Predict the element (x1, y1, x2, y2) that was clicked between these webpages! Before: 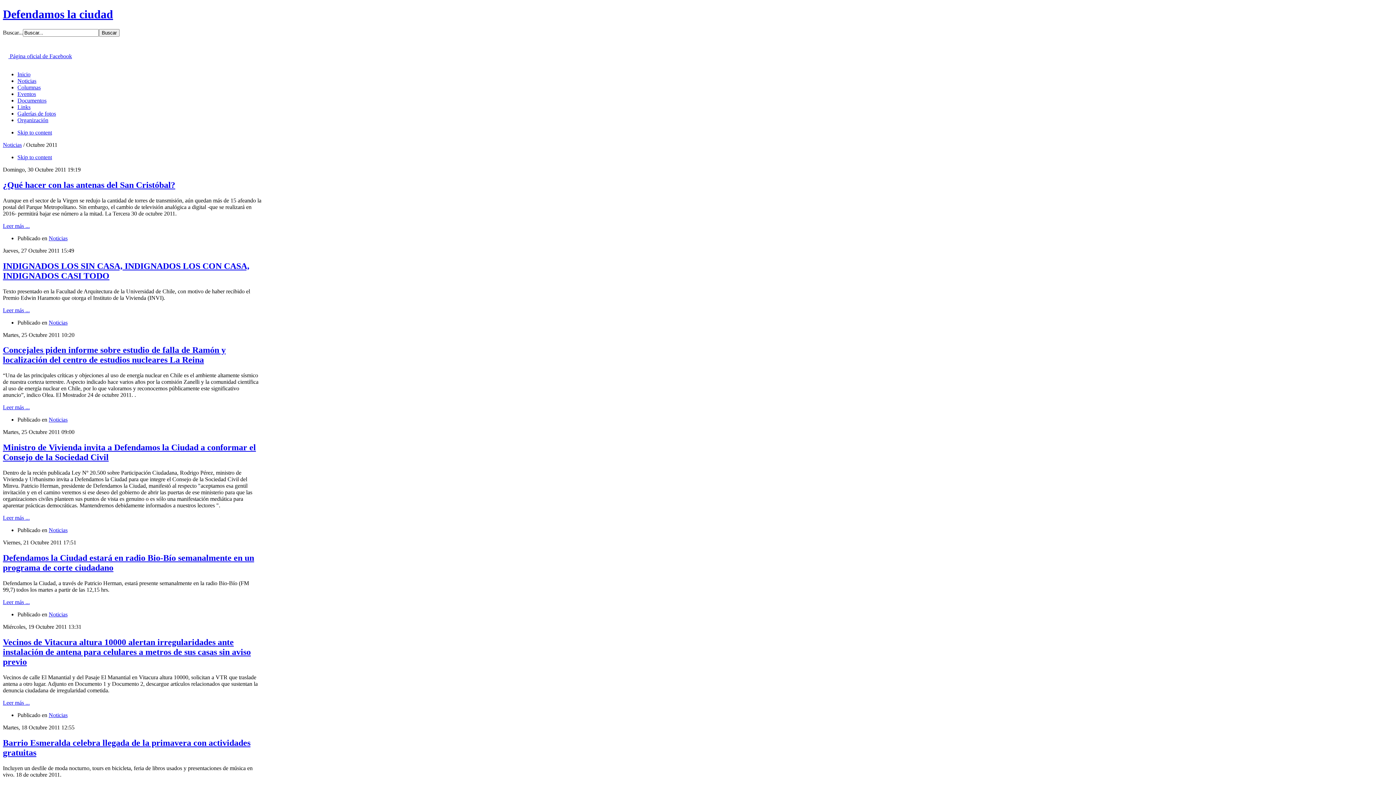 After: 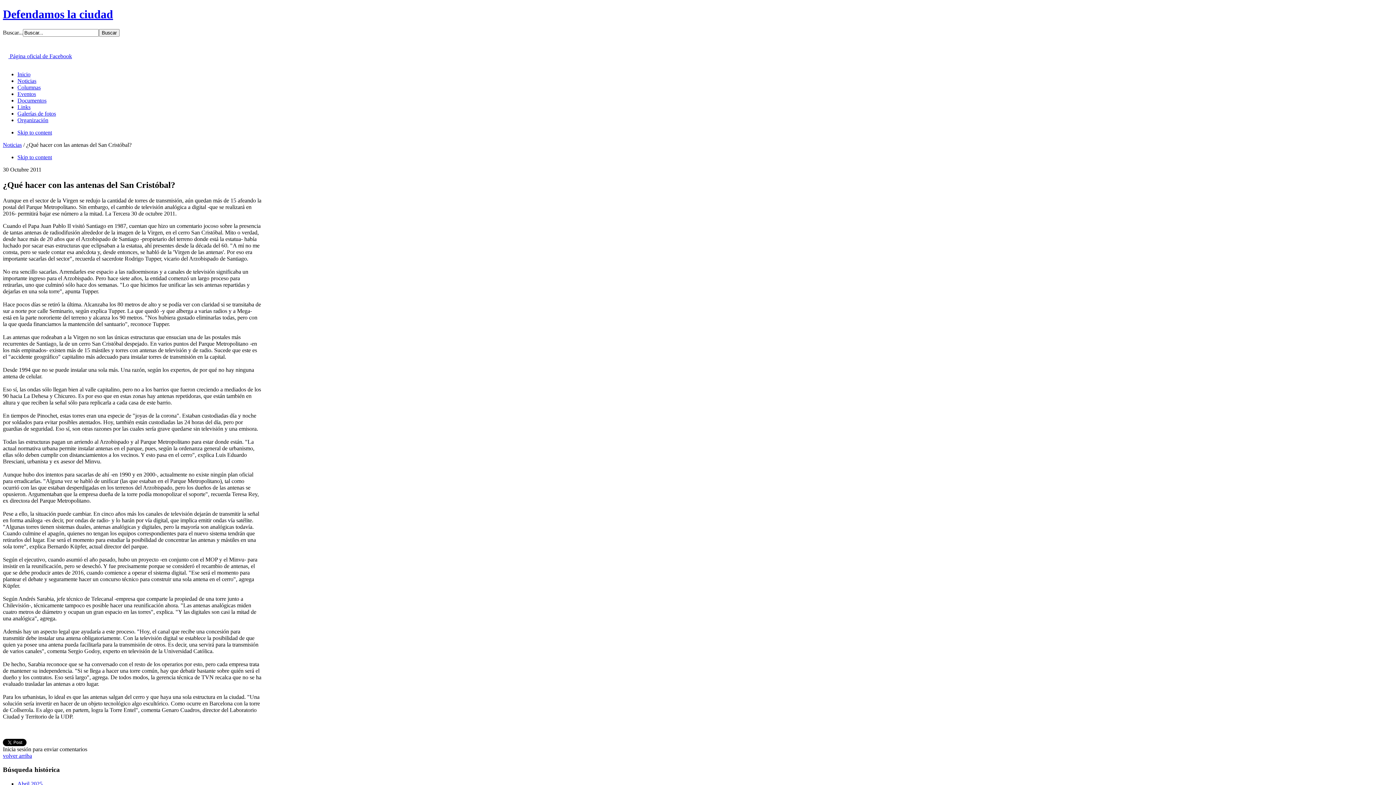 Action: bbox: (2, 222, 29, 228) label: Leer más ...